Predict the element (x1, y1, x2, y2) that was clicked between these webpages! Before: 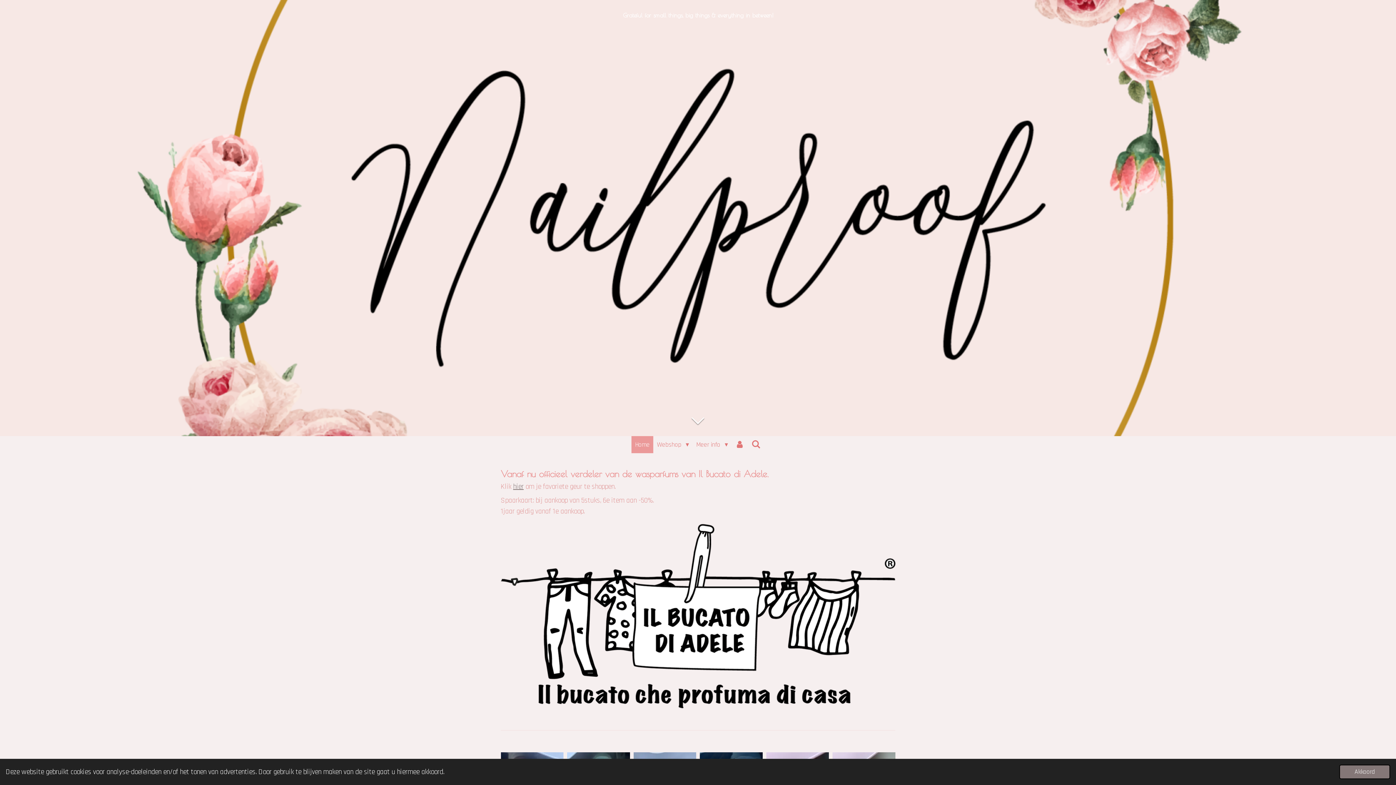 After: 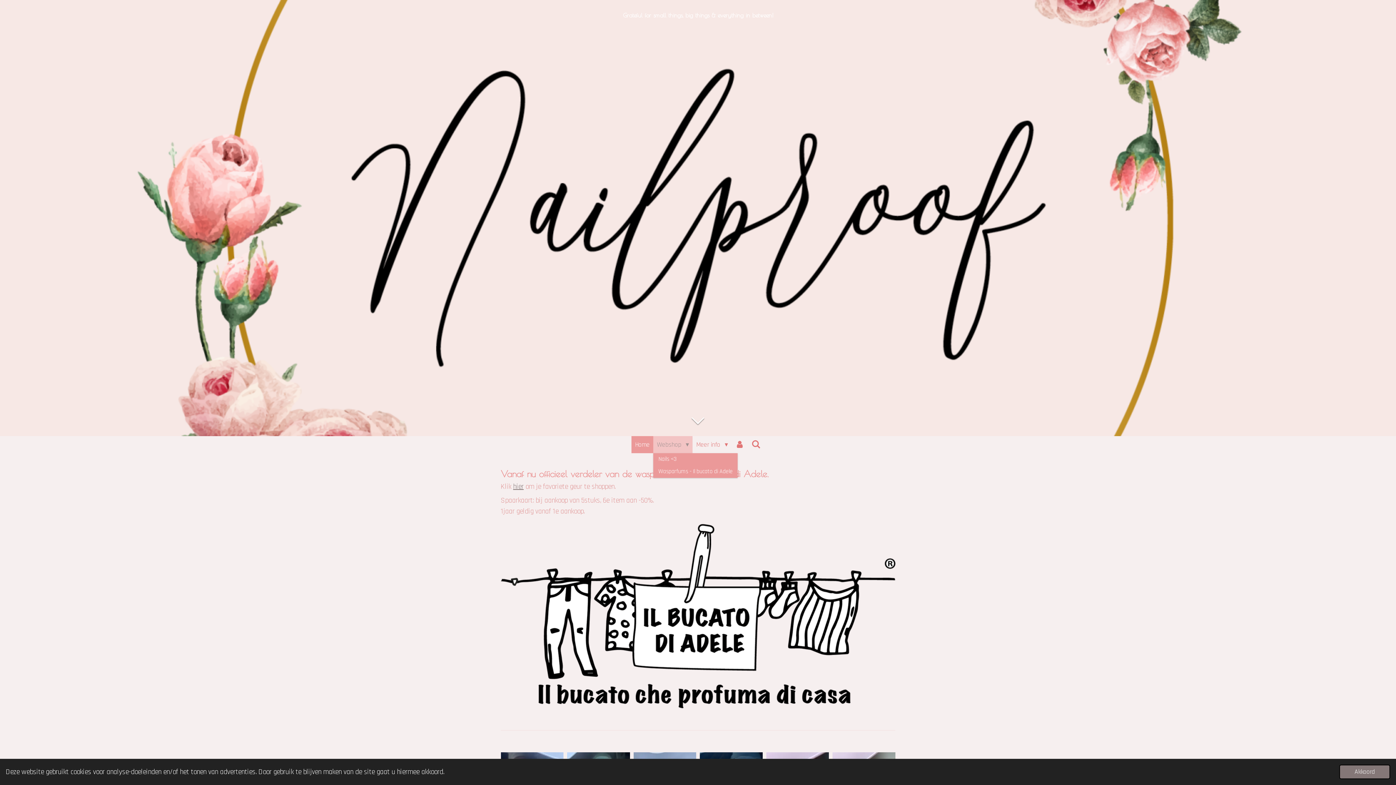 Action: label: Webshop  bbox: (653, 436, 692, 453)